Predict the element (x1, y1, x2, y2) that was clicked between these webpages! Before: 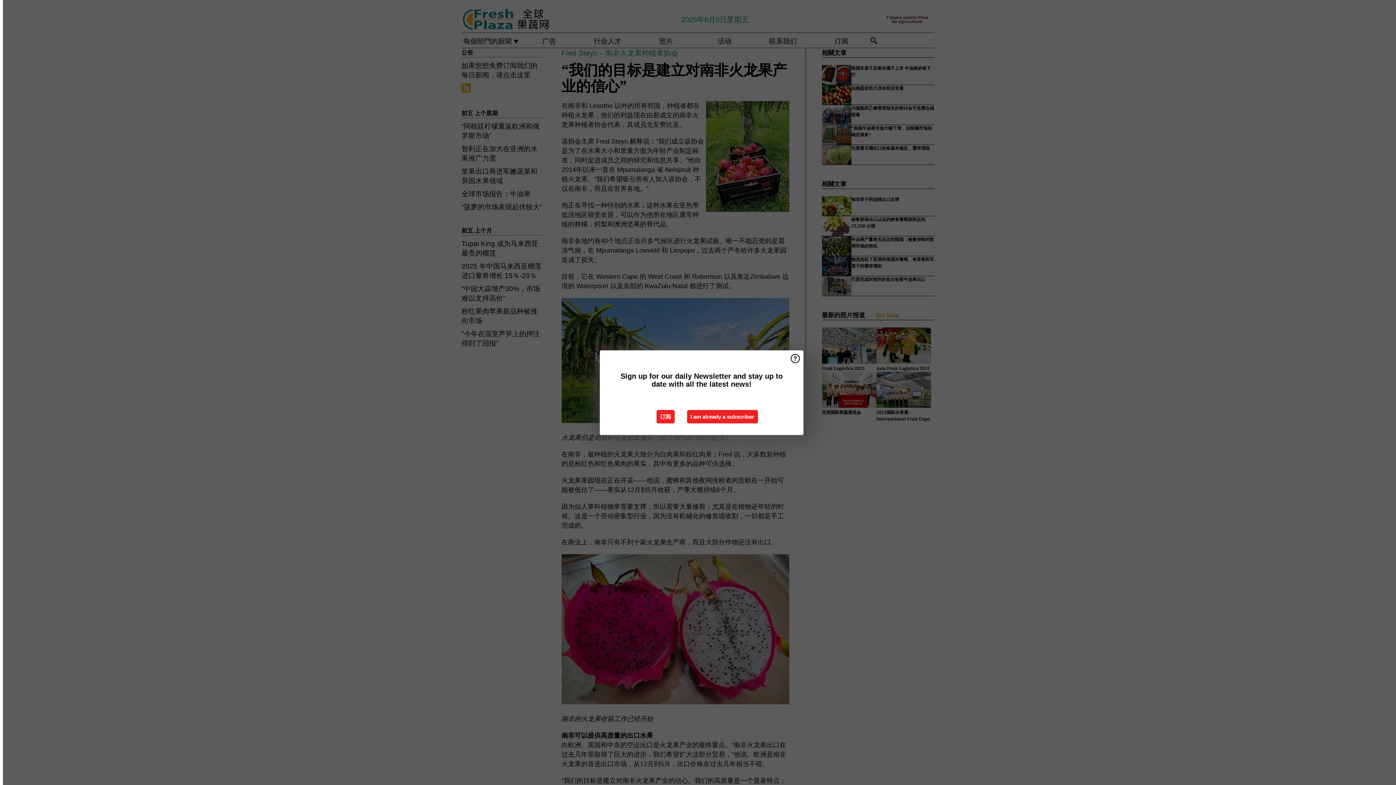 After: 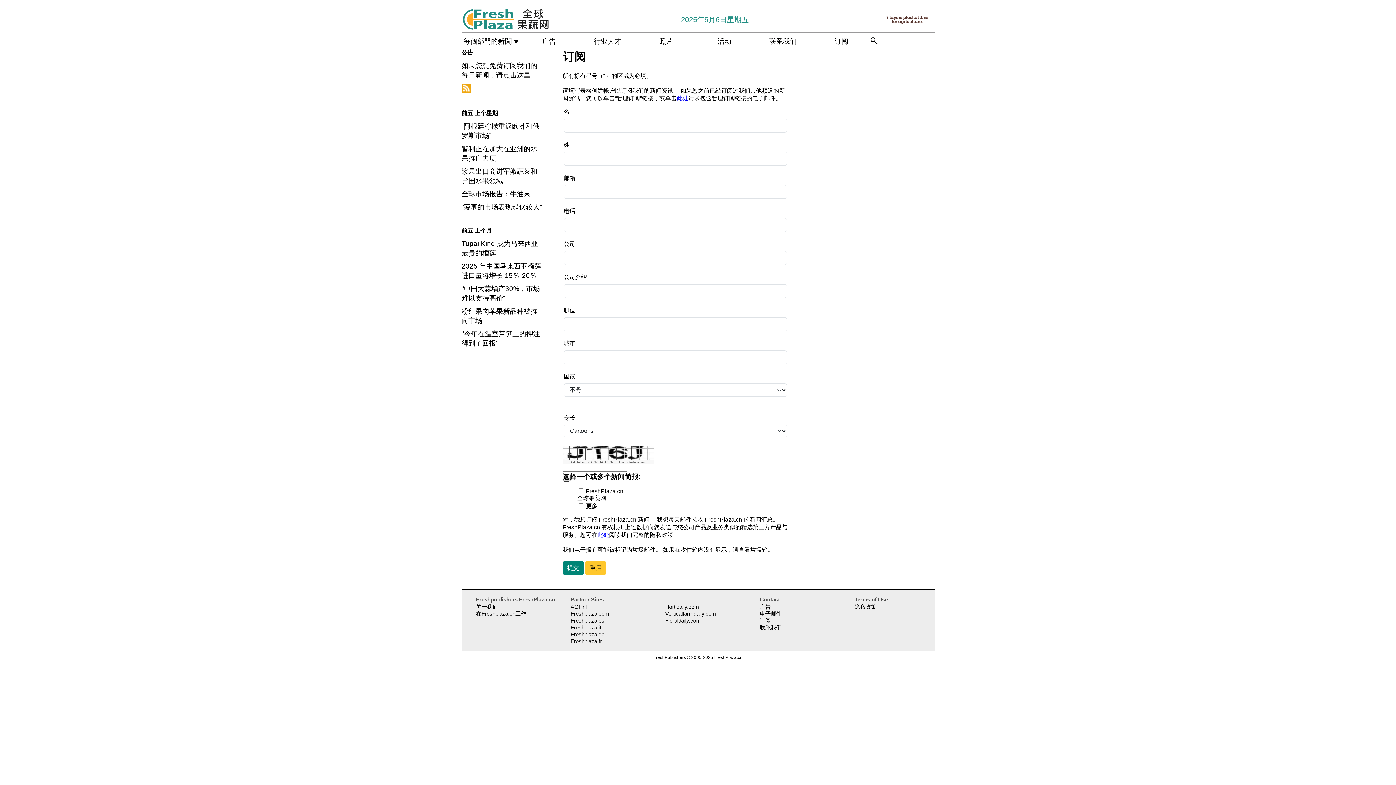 Action: bbox: (656, 410, 674, 423) label: 订阅